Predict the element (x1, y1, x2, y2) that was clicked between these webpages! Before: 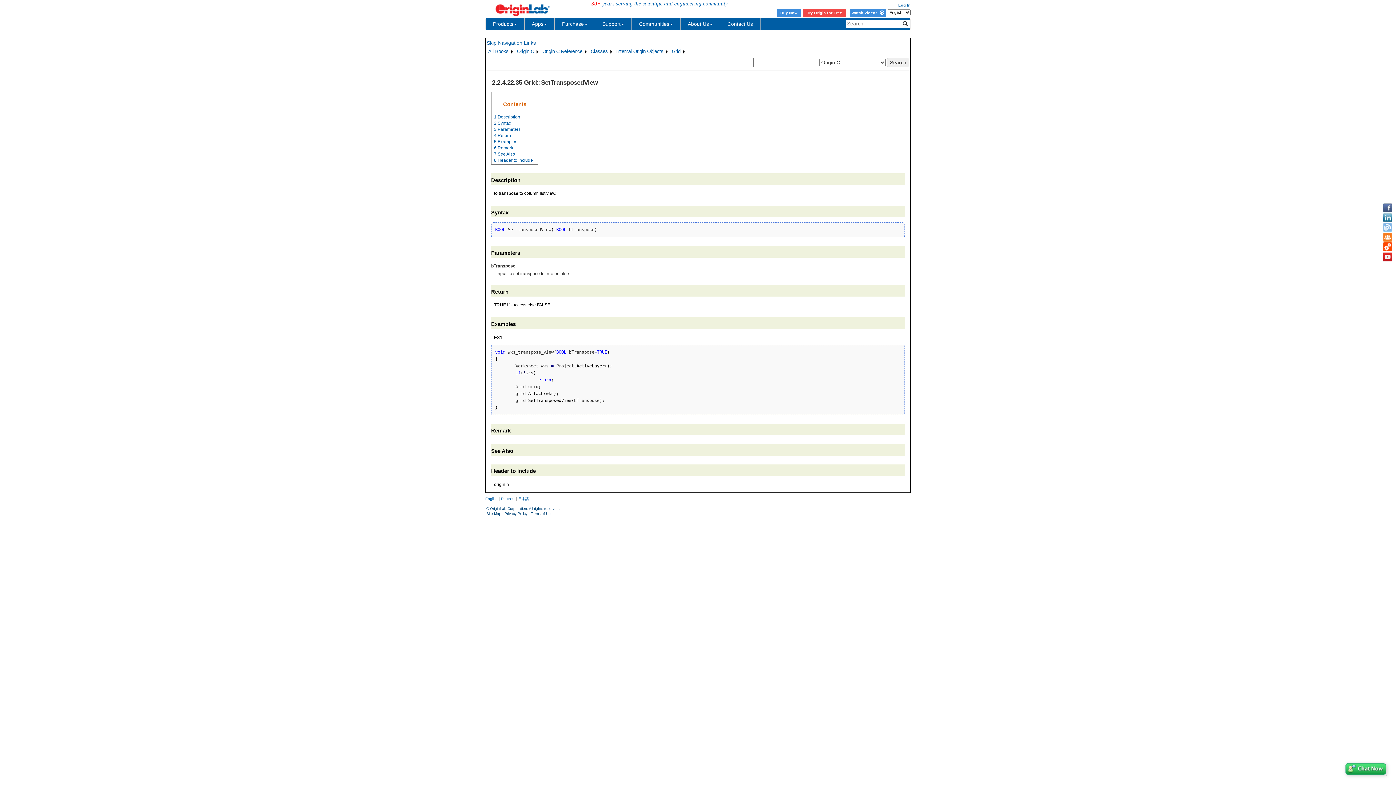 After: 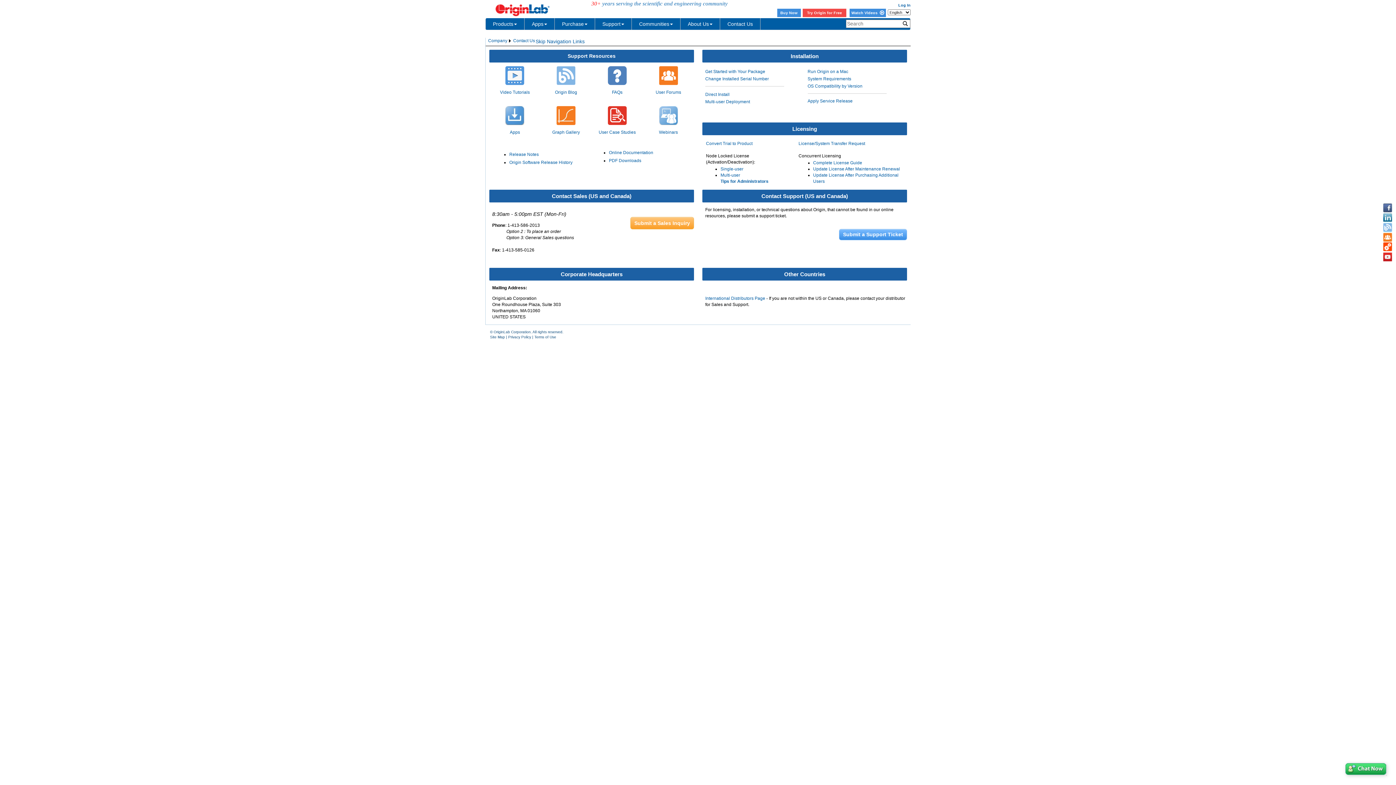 Action: bbox: (720, 18, 760, 29) label: Contact Us